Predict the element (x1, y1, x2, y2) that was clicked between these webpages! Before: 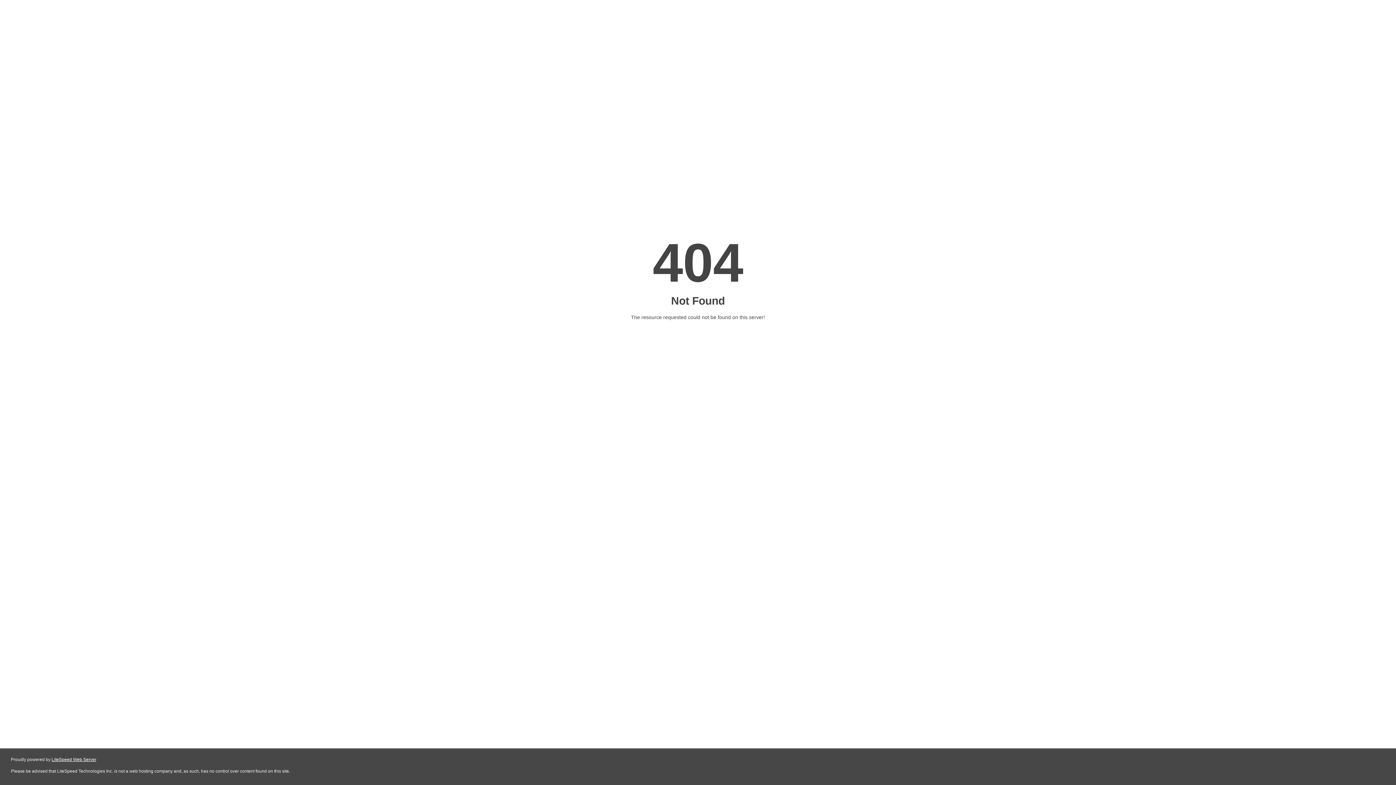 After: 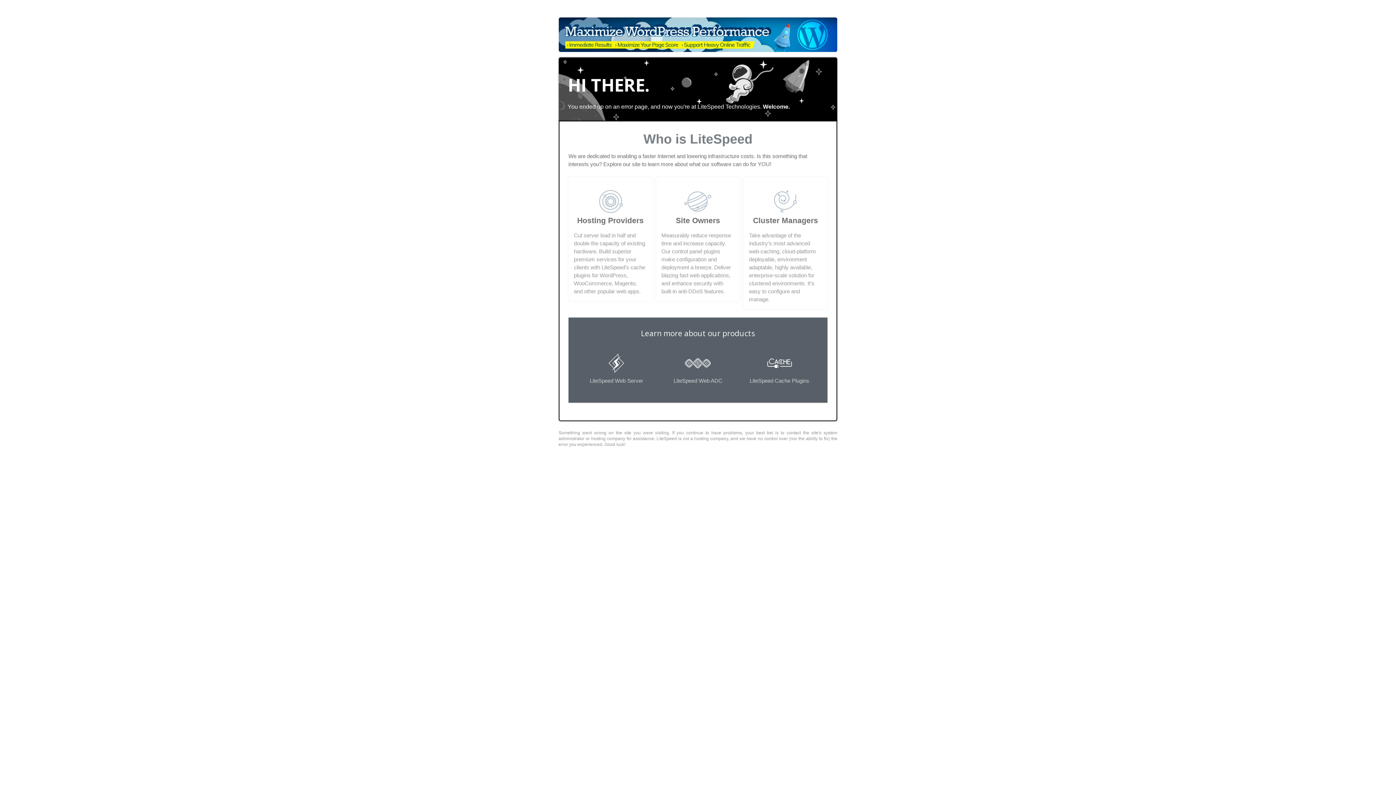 Action: bbox: (51, 757, 96, 762) label: LiteSpeed Web Server